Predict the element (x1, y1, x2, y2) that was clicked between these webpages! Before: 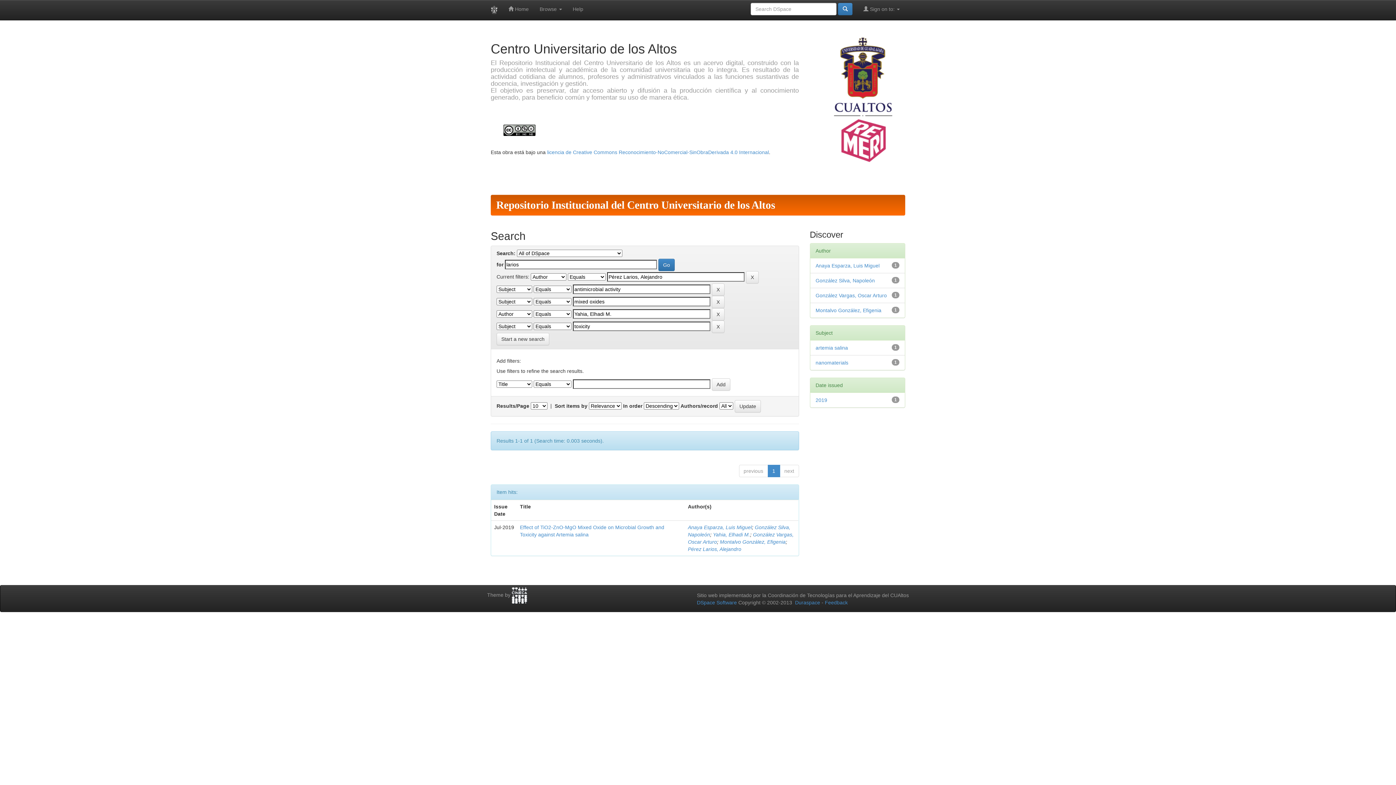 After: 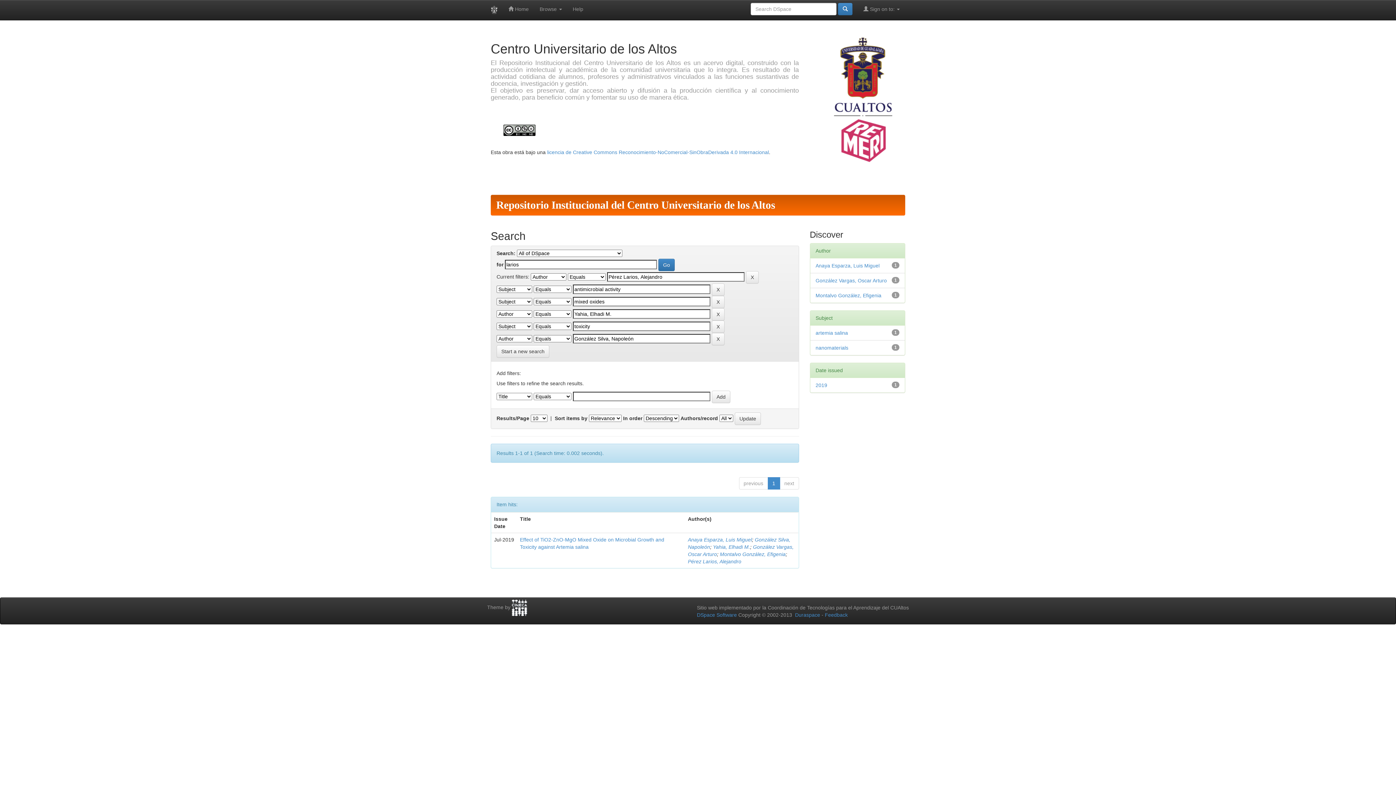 Action: label: González Silva, Napoleón bbox: (815, 277, 875, 283)